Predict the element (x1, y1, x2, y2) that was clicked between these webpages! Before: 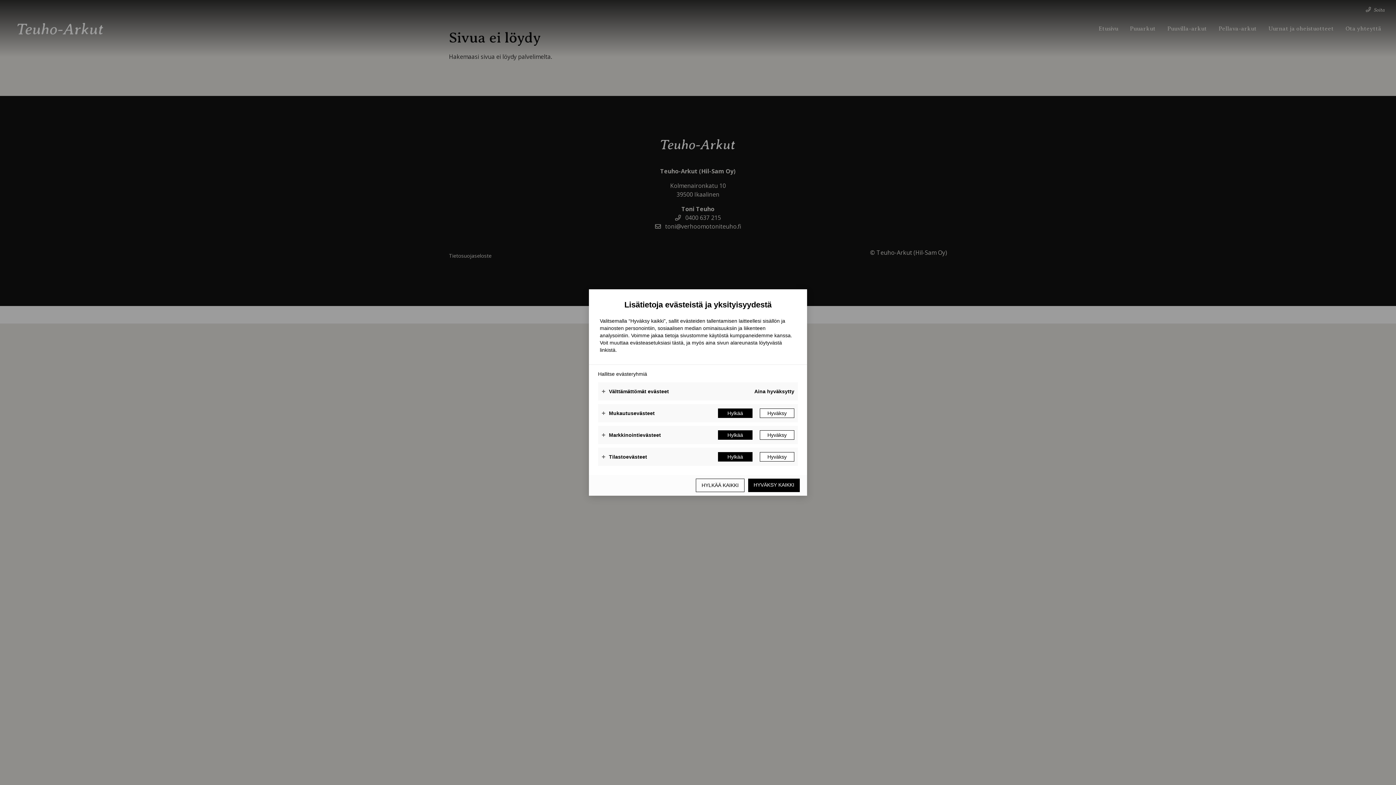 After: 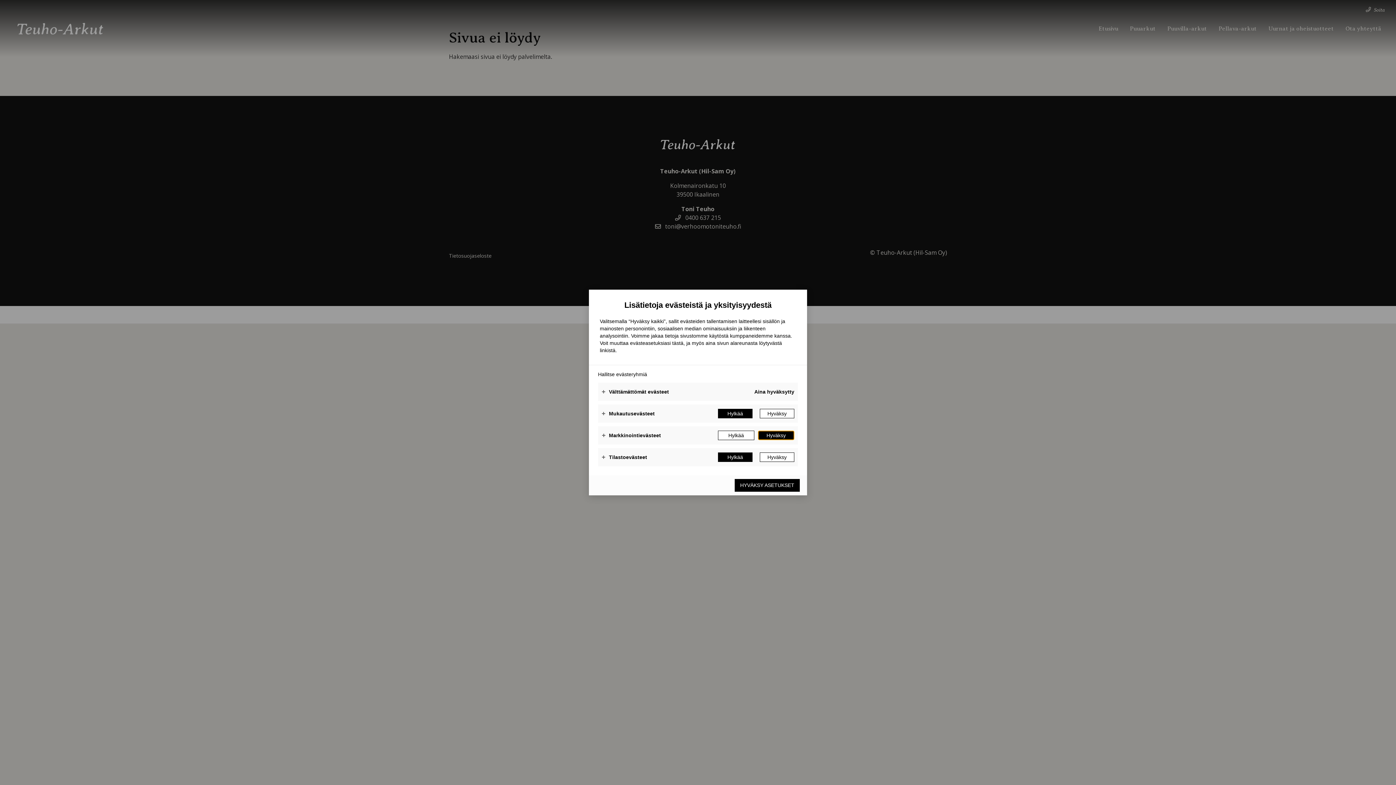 Action: bbox: (760, 430, 794, 440) label: Hyväksy